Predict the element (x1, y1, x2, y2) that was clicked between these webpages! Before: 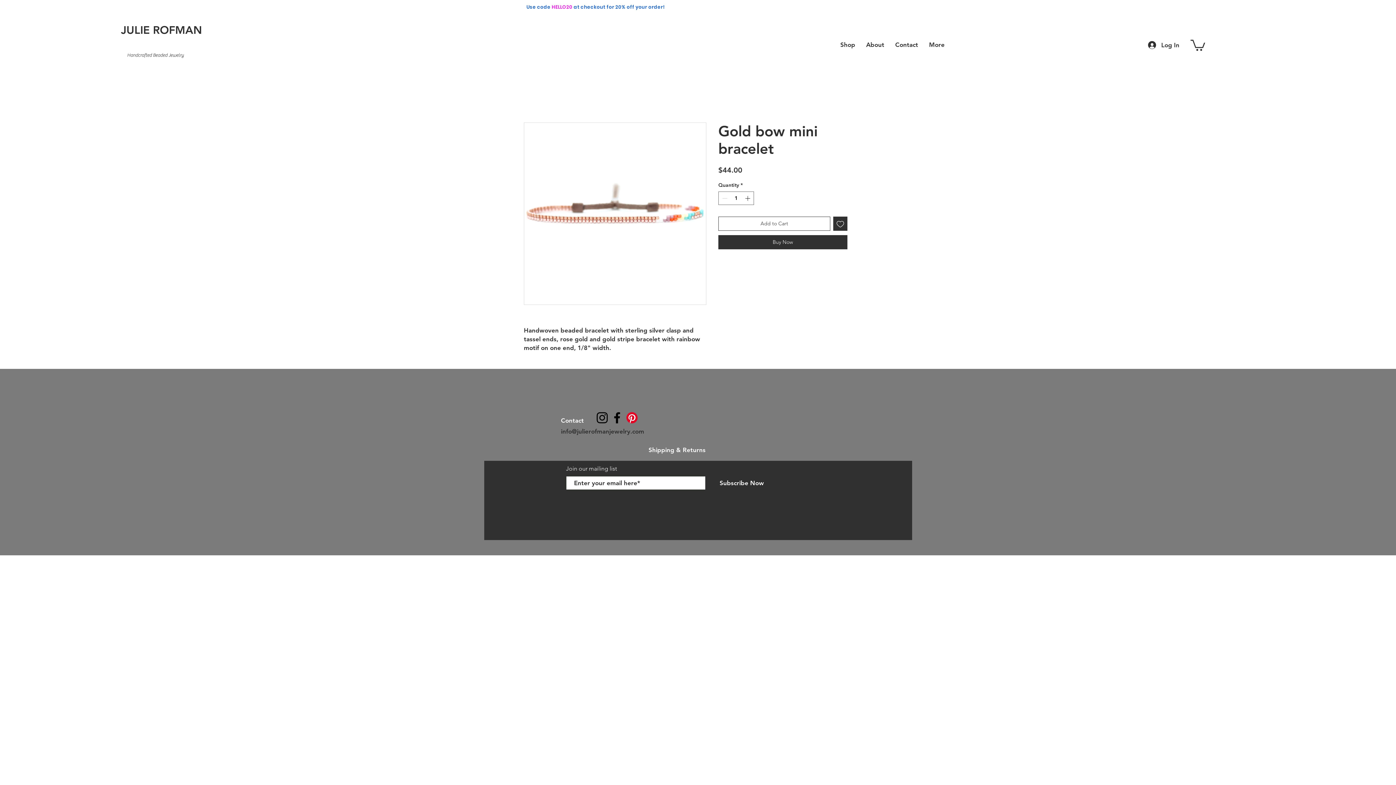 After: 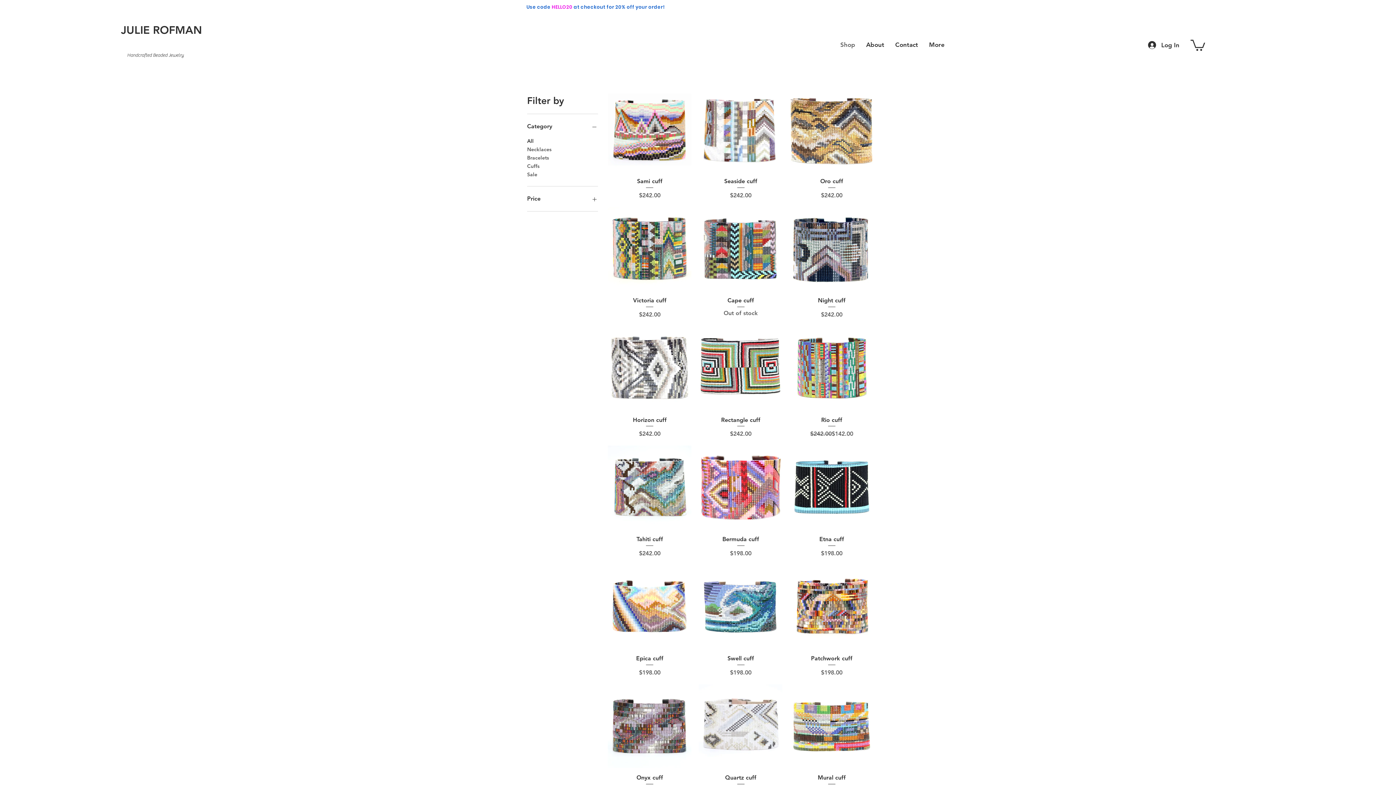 Action: label: Shop bbox: (835, 36, 860, 53)